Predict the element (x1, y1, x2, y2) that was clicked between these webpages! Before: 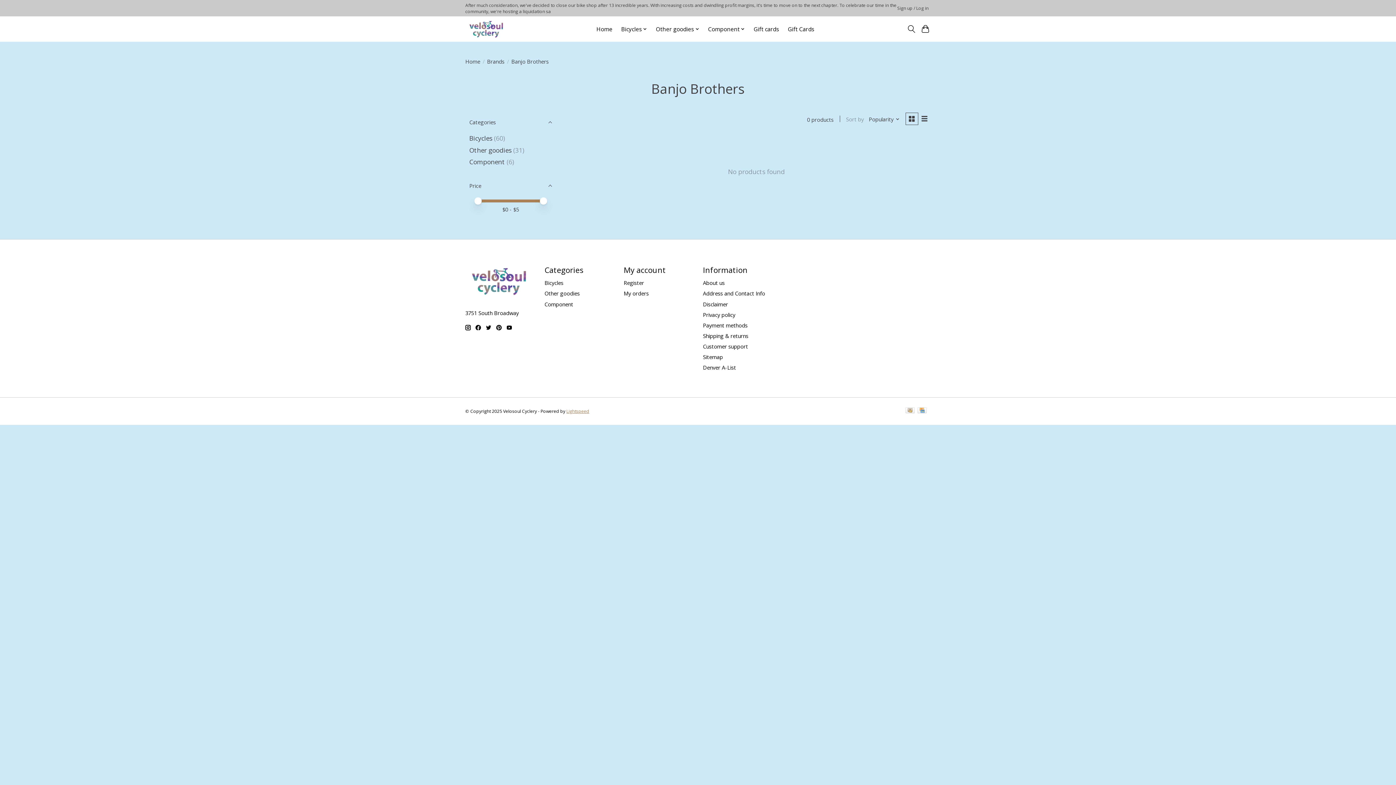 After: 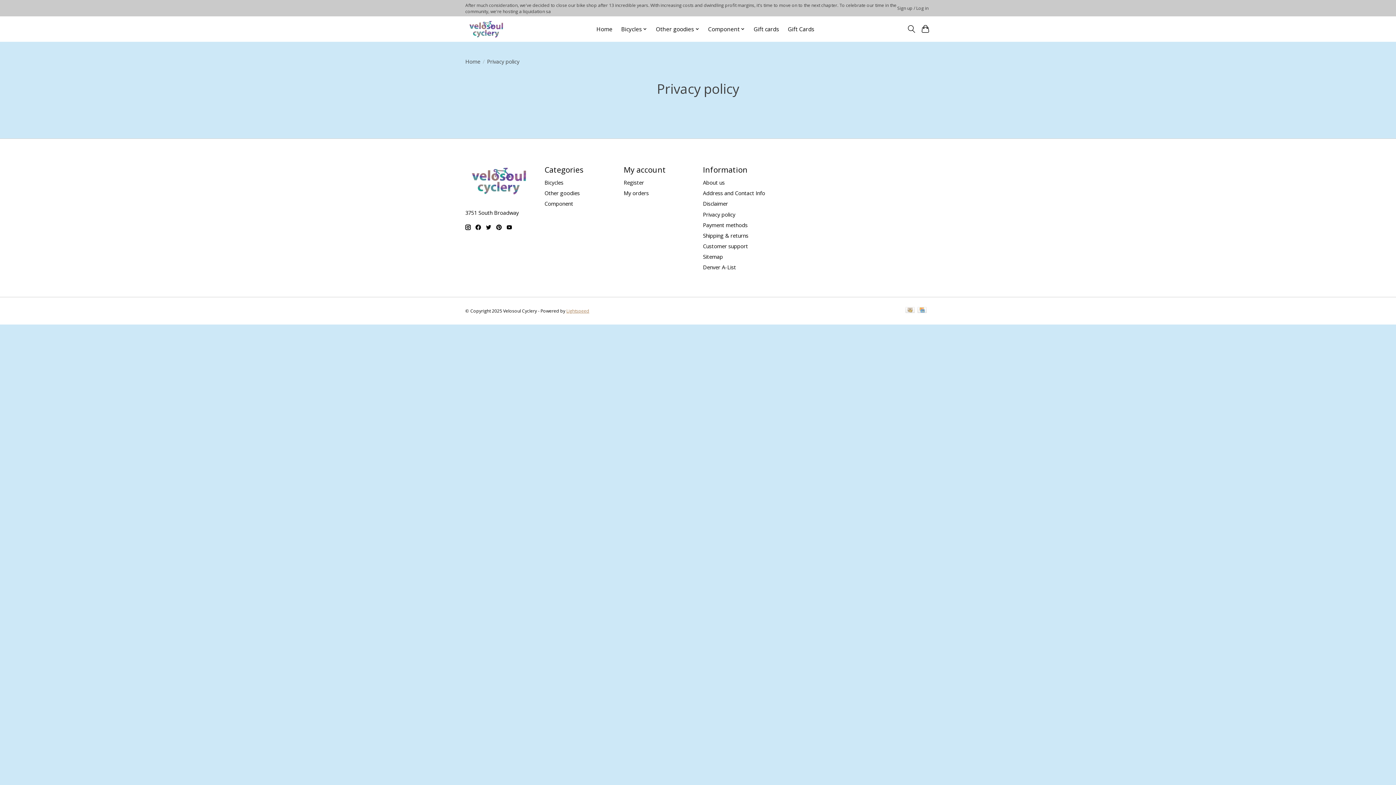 Action: label: Privacy policy bbox: (703, 311, 735, 318)